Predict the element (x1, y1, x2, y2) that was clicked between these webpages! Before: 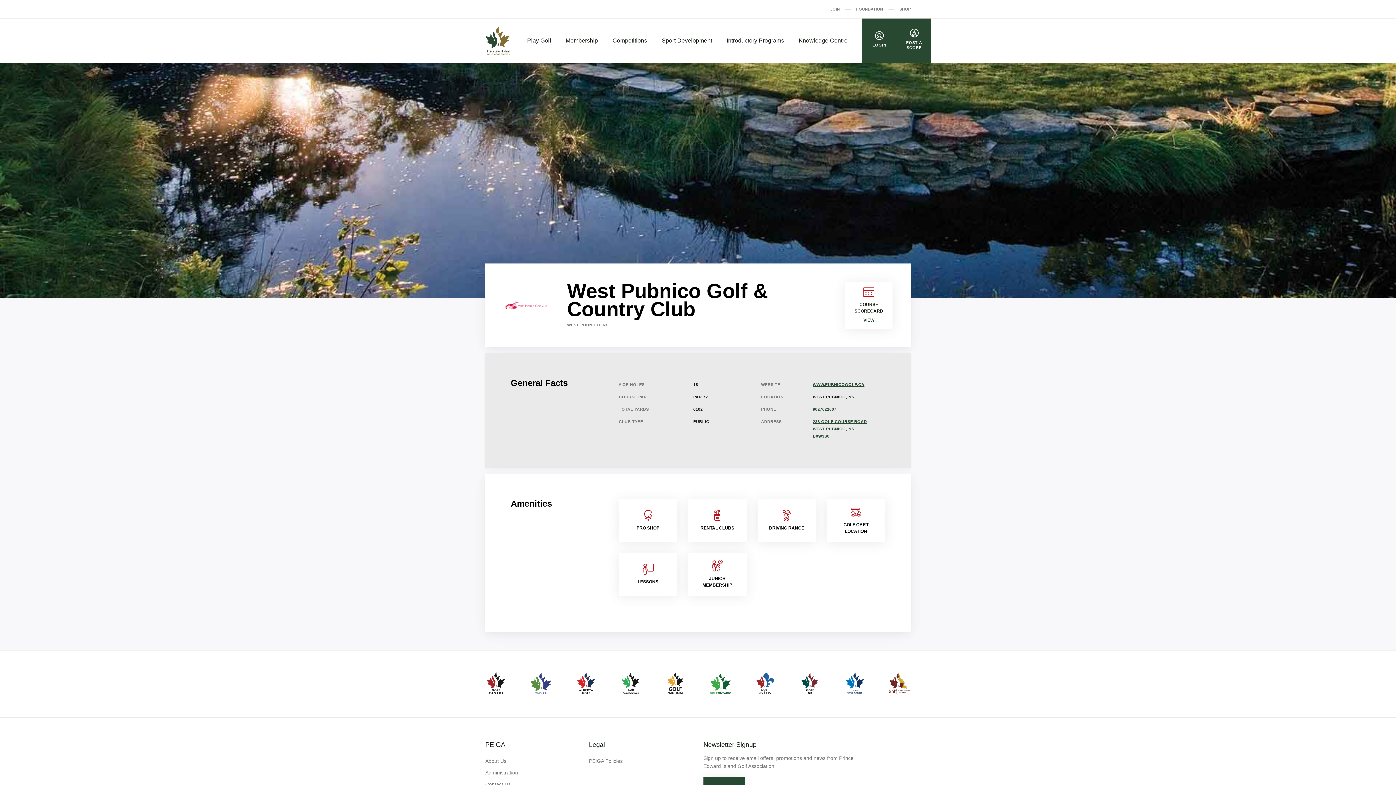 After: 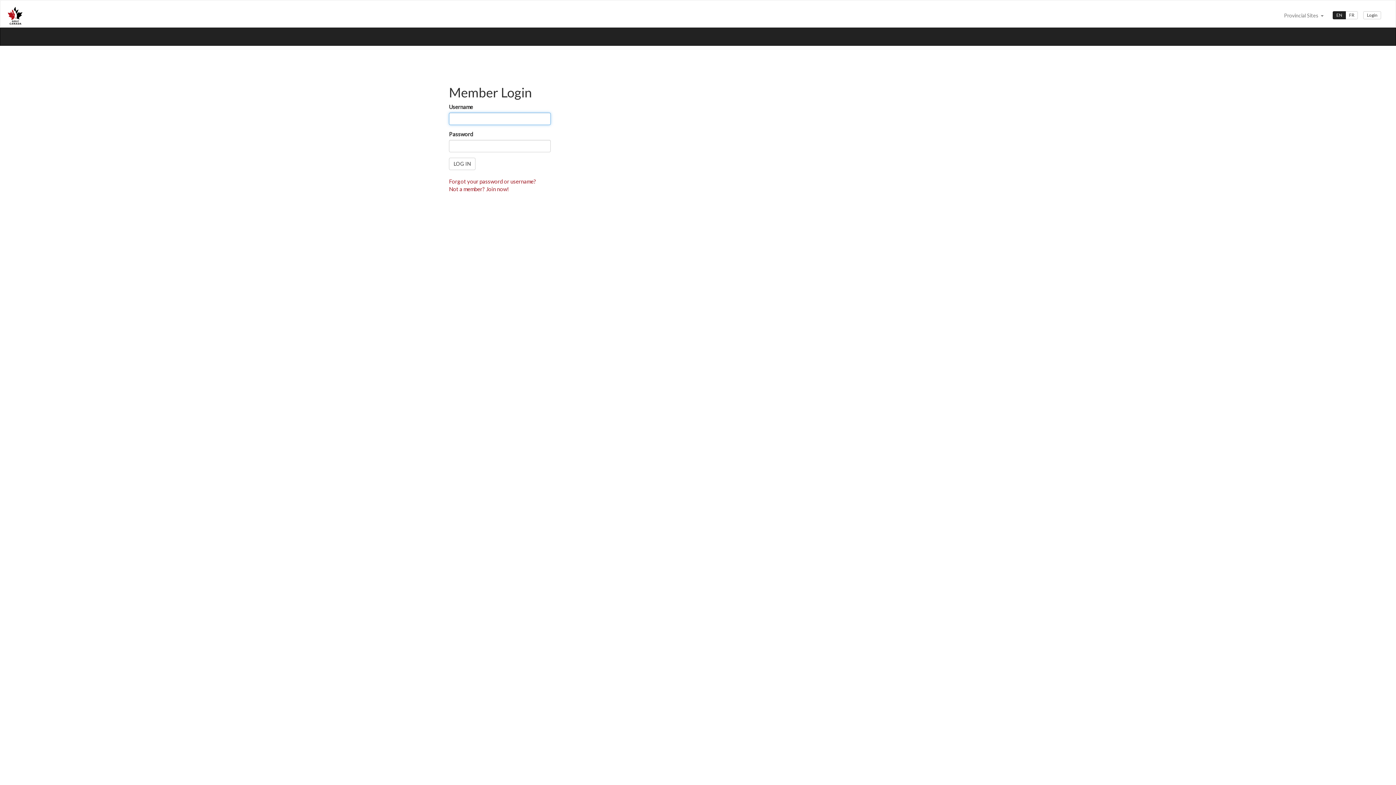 Action: bbox: (862, 18, 896, 62) label: LOGIN